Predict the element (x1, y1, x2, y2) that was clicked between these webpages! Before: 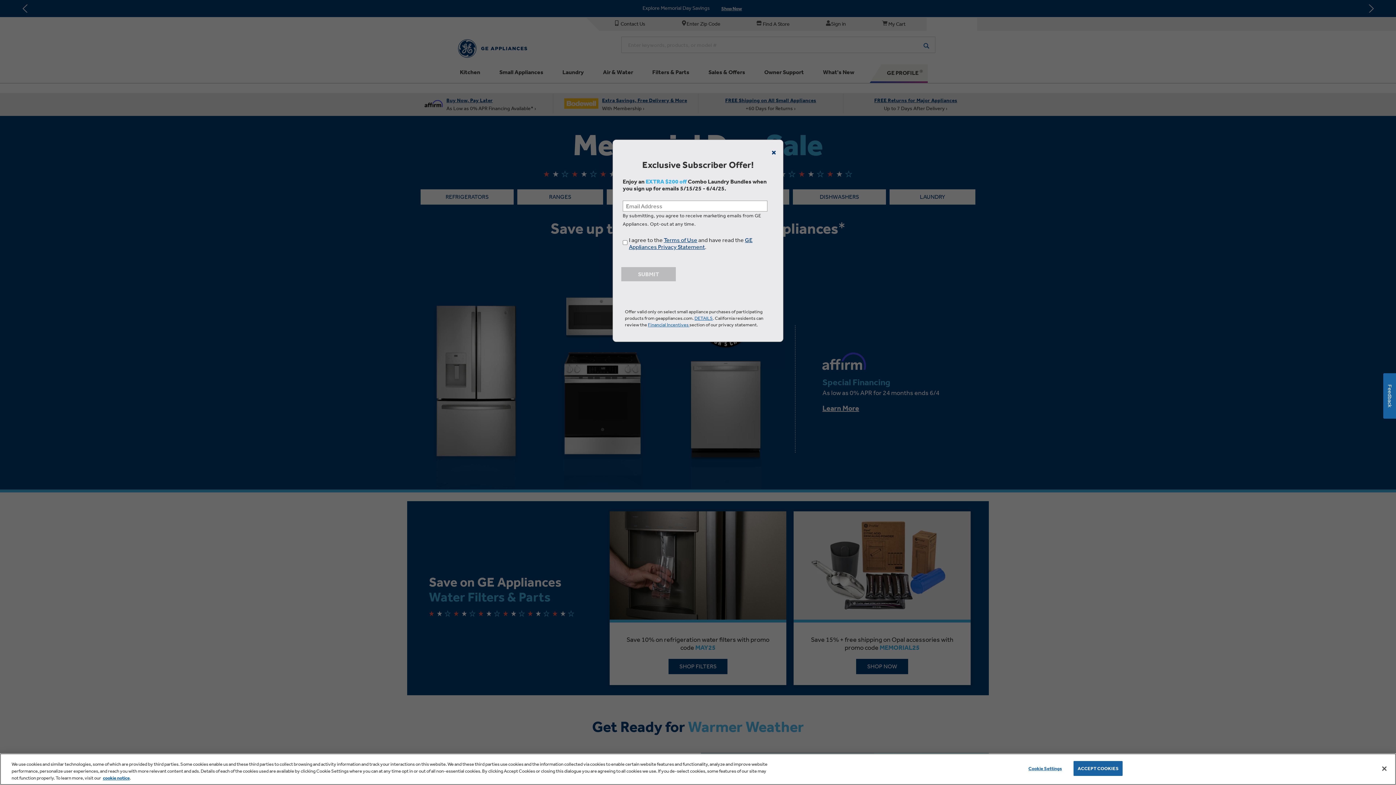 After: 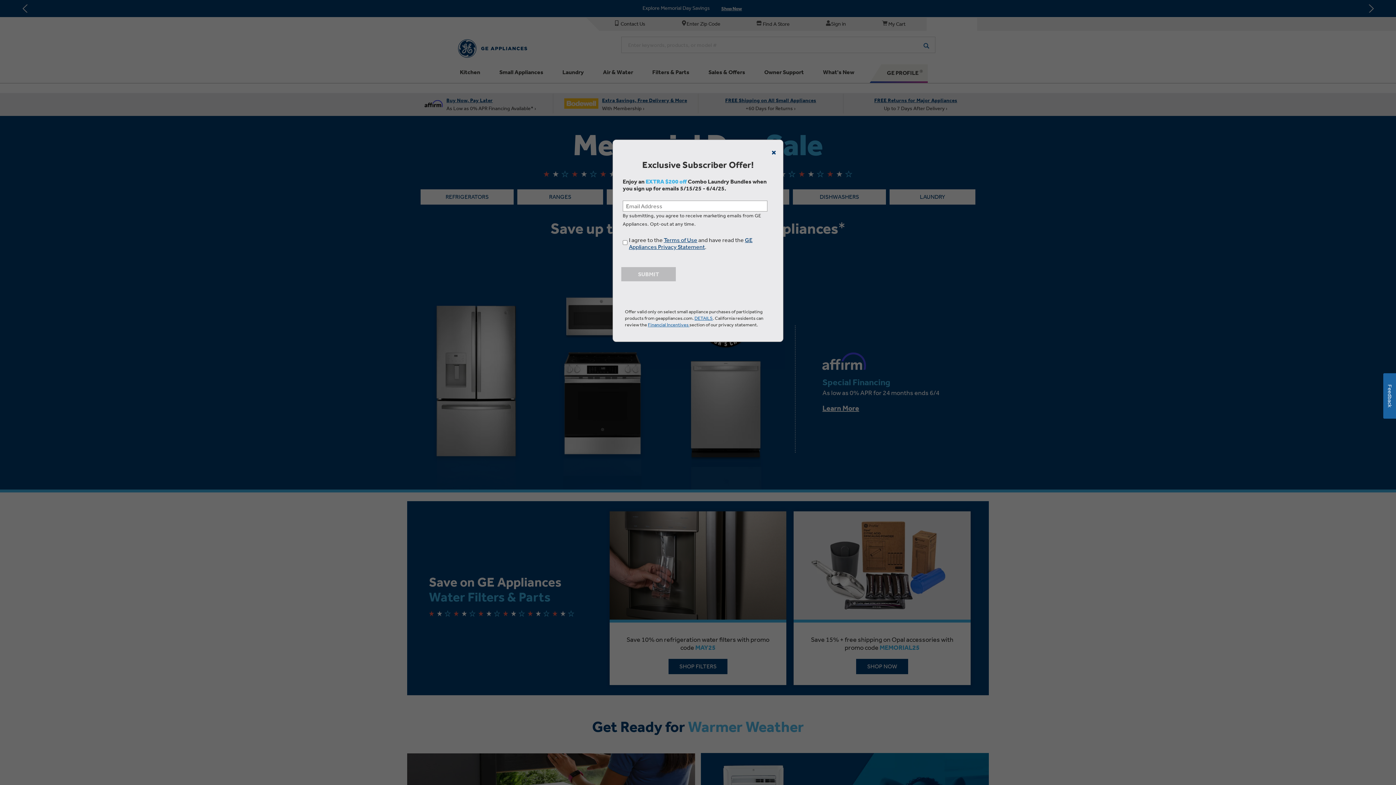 Action: label: ACCEPT COOKIES bbox: (1073, 761, 1122, 776)